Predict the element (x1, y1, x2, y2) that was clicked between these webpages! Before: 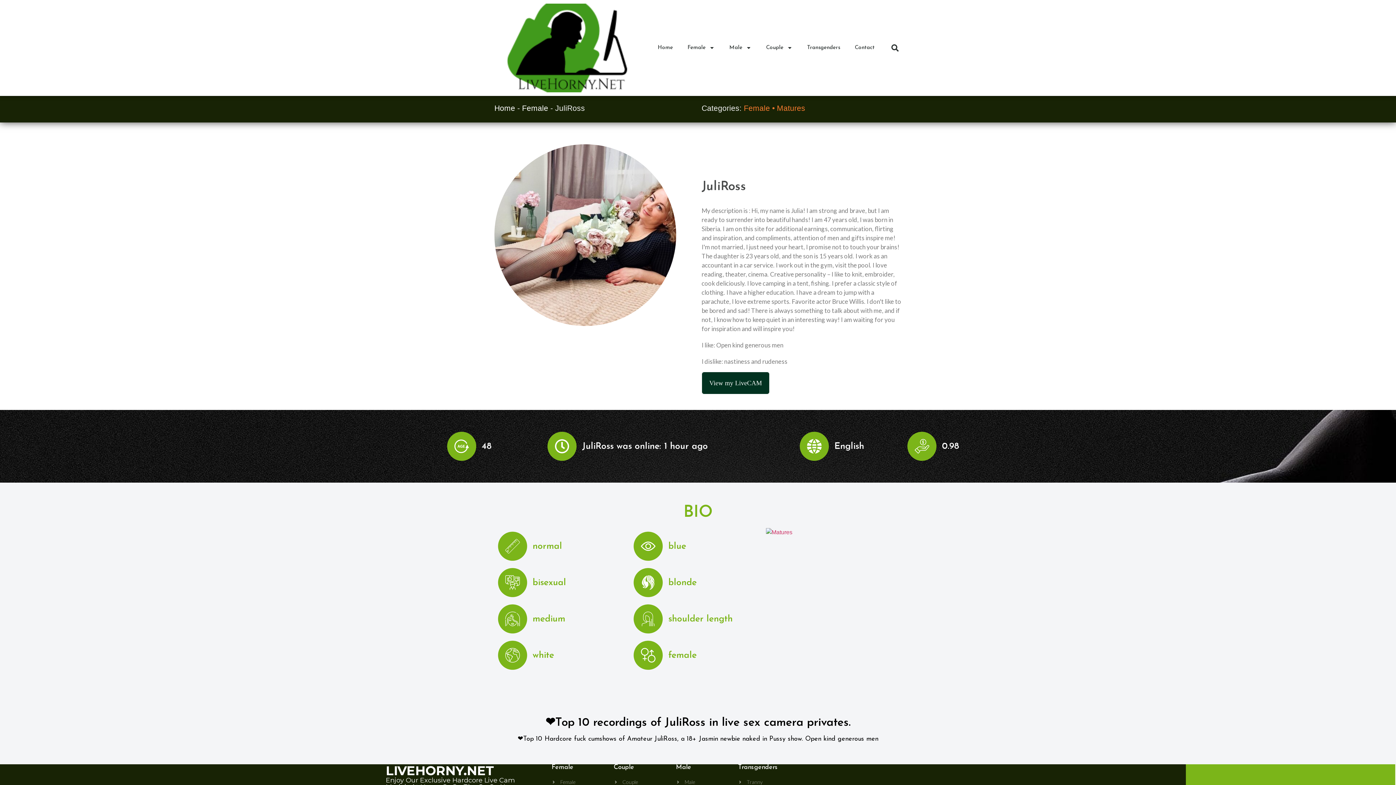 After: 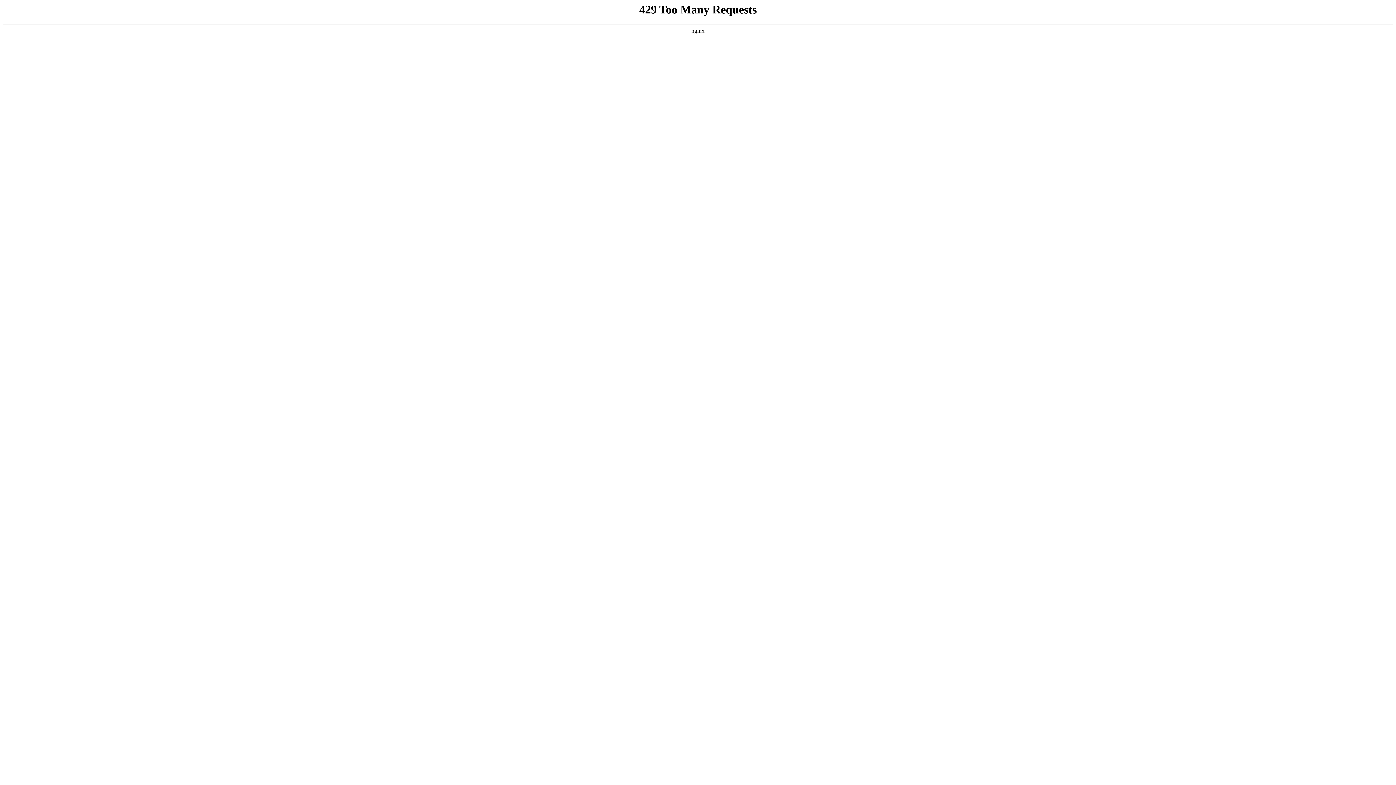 Action: label: LIVEHORNY.NET bbox: (385, 763, 494, 778)